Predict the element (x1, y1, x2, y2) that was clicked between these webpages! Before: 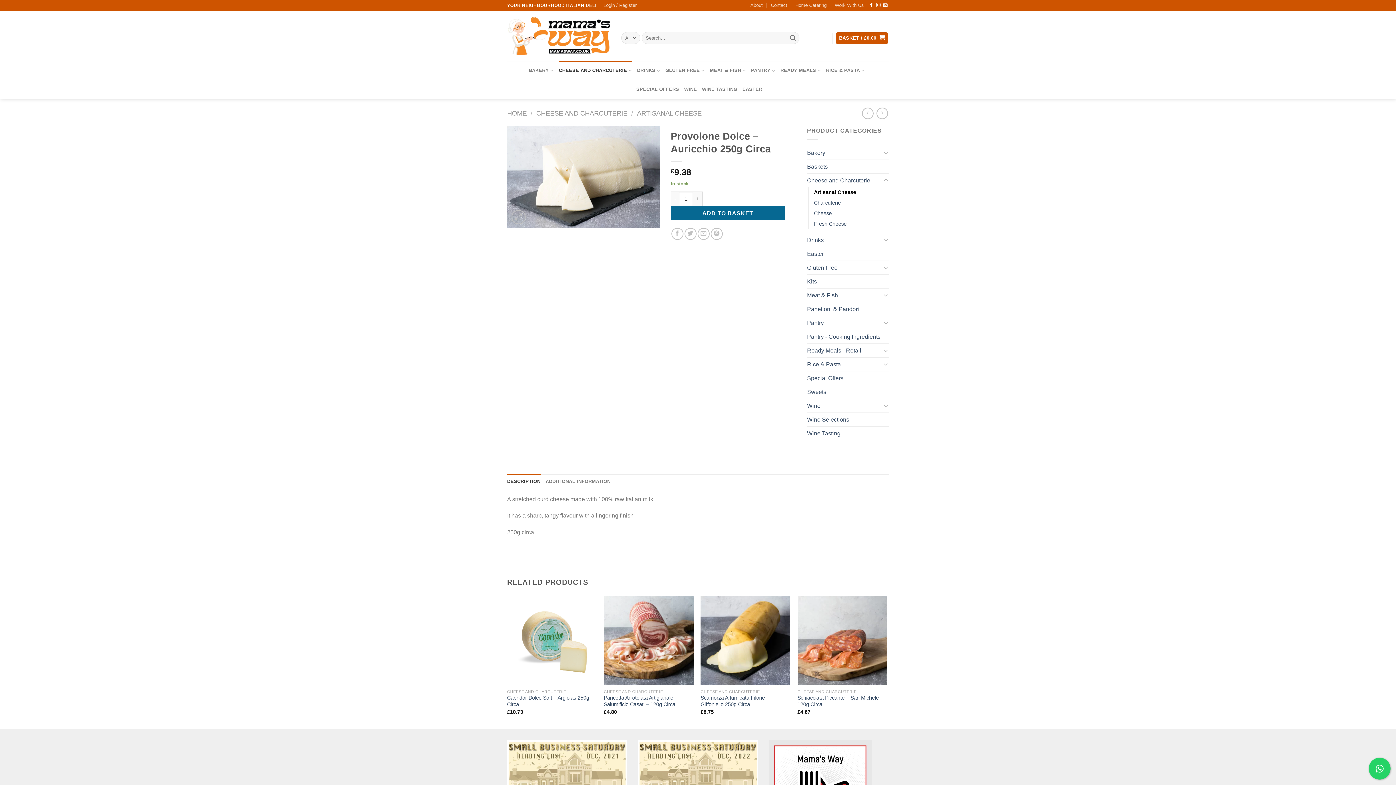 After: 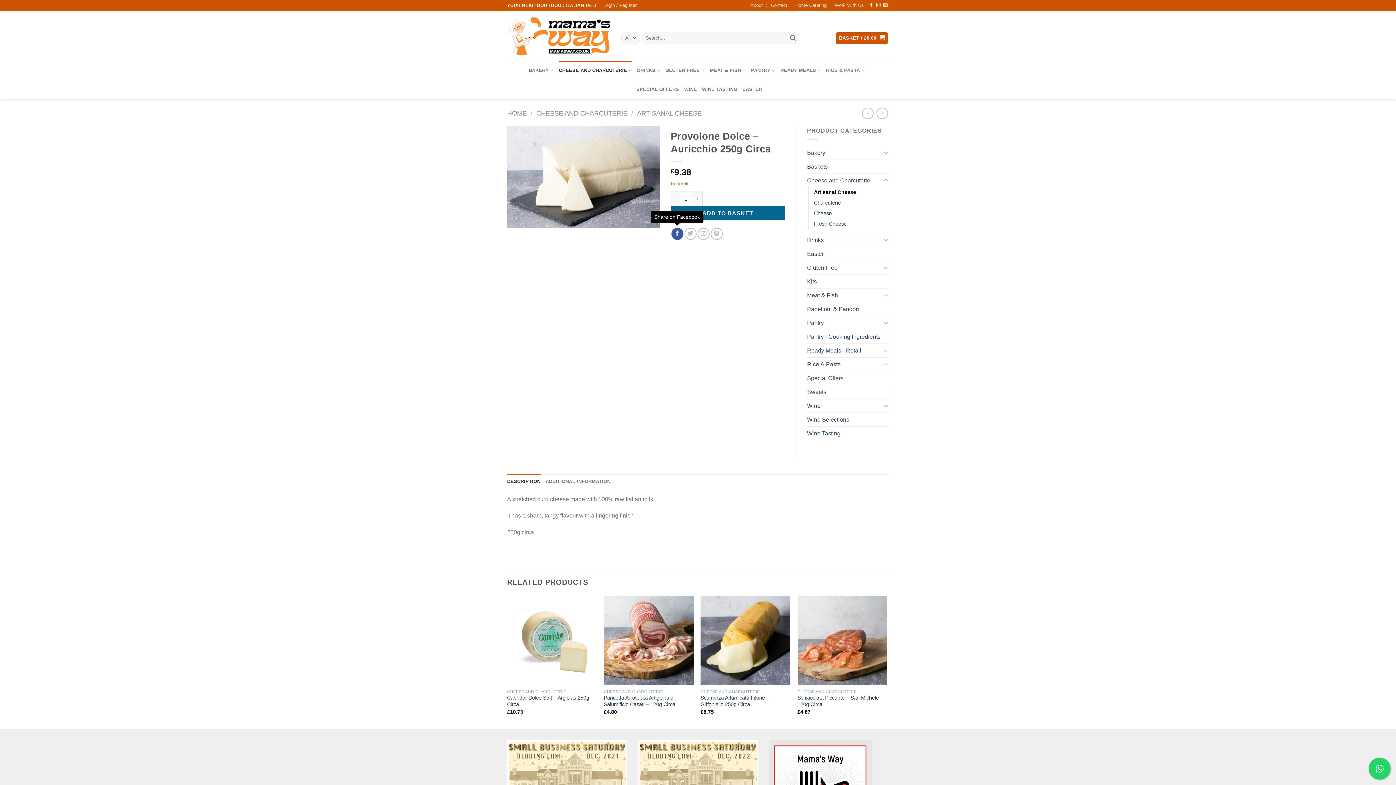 Action: label: Share on Facebook bbox: (671, 227, 683, 239)